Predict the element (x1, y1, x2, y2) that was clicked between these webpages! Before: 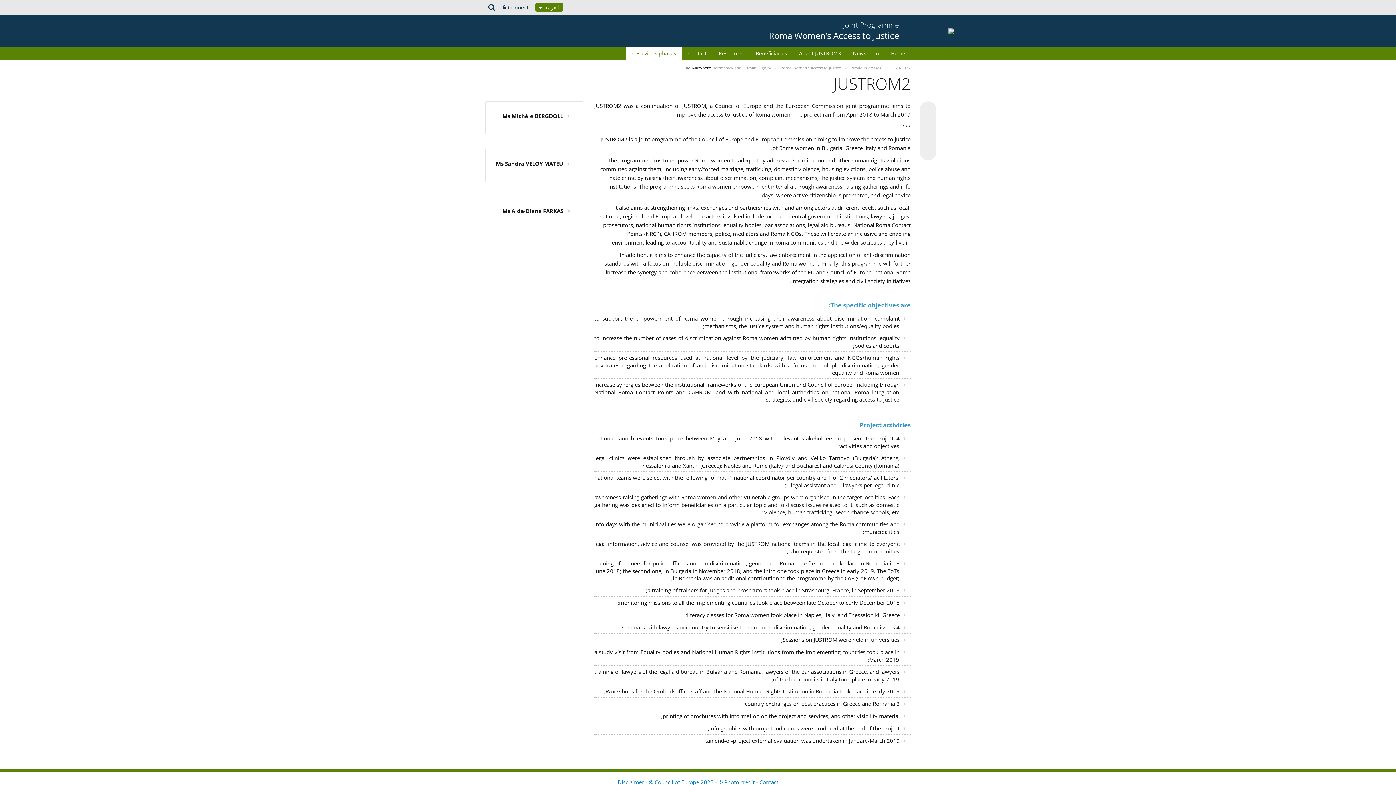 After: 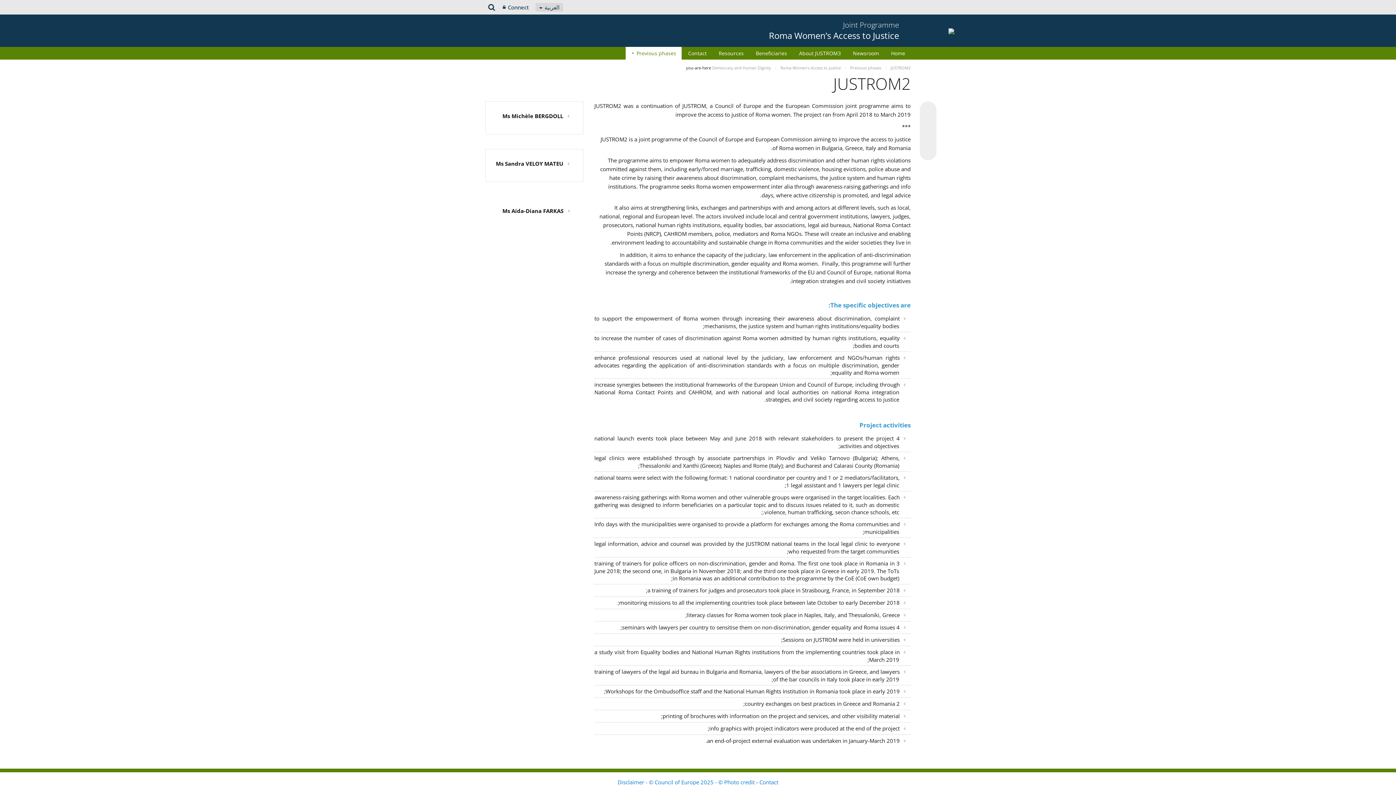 Action: bbox: (535, 2, 563, 11) label: العربية 